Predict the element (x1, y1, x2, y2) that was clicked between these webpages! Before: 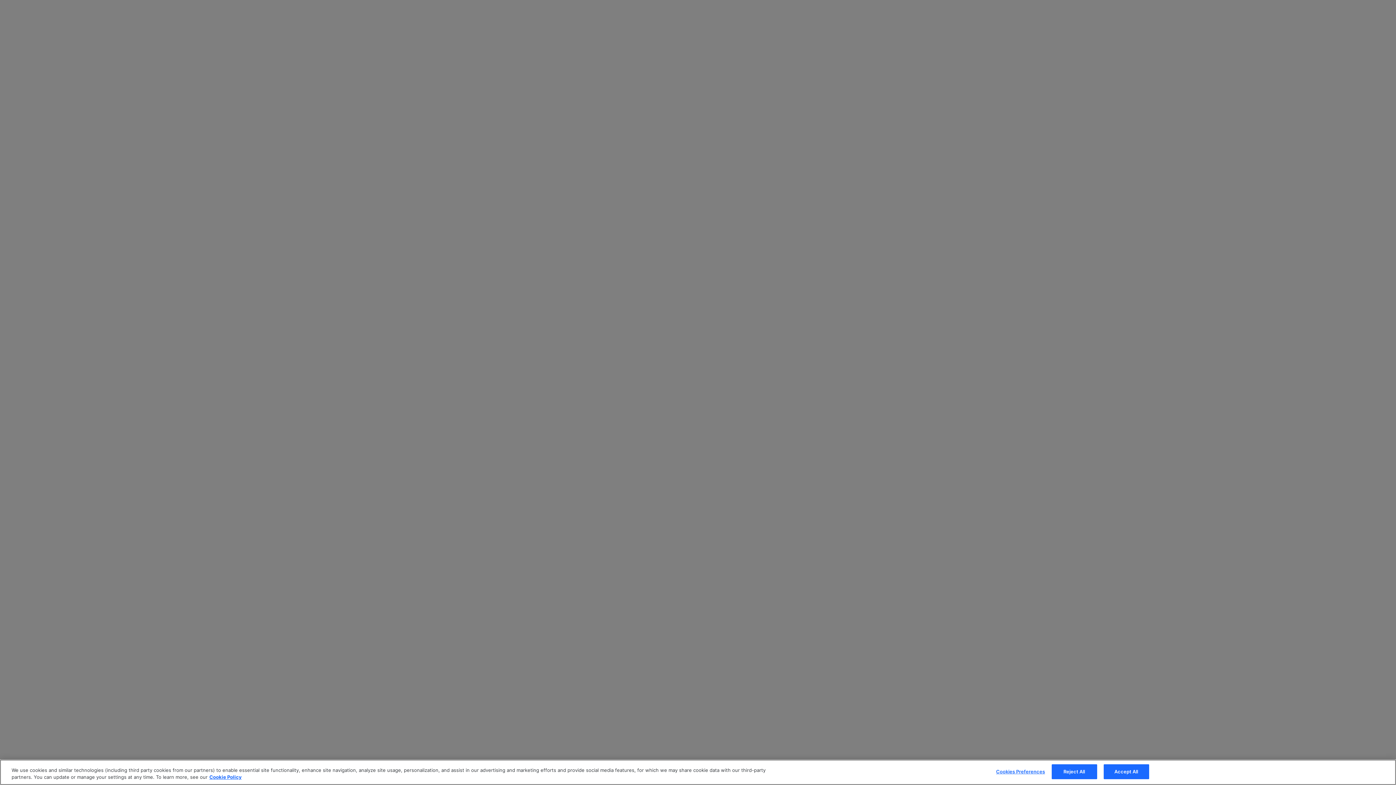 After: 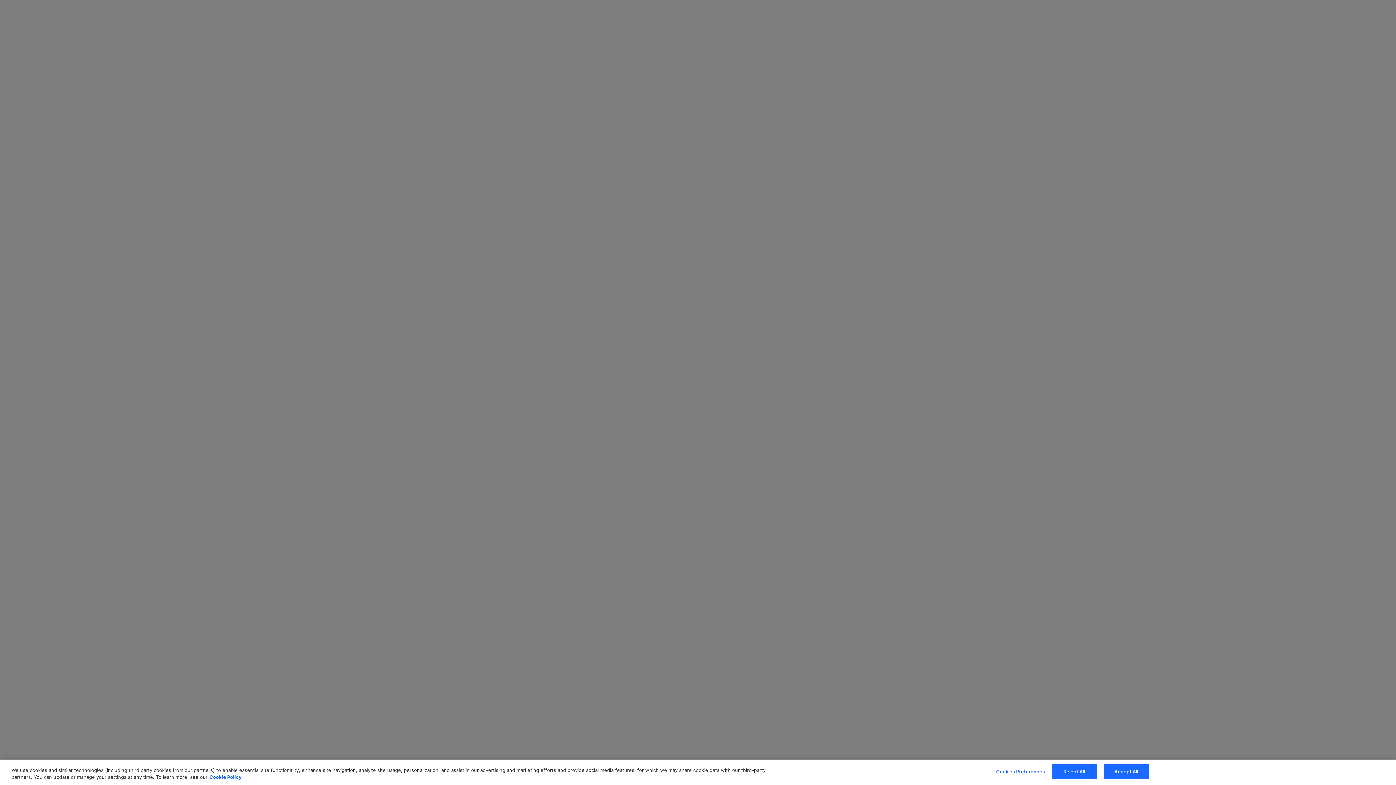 Action: bbox: (209, 774, 241, 780) label: More information about your privacy, opens in a new tab